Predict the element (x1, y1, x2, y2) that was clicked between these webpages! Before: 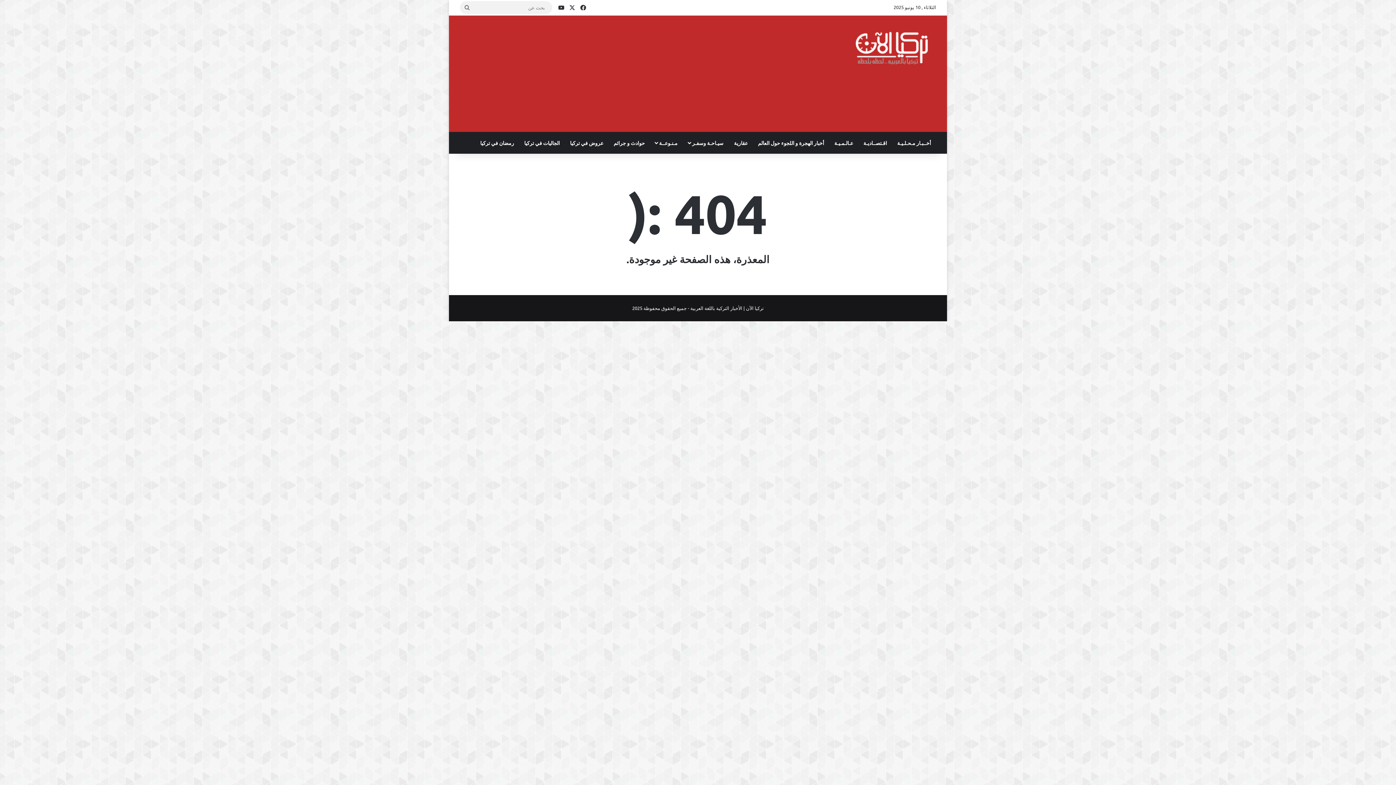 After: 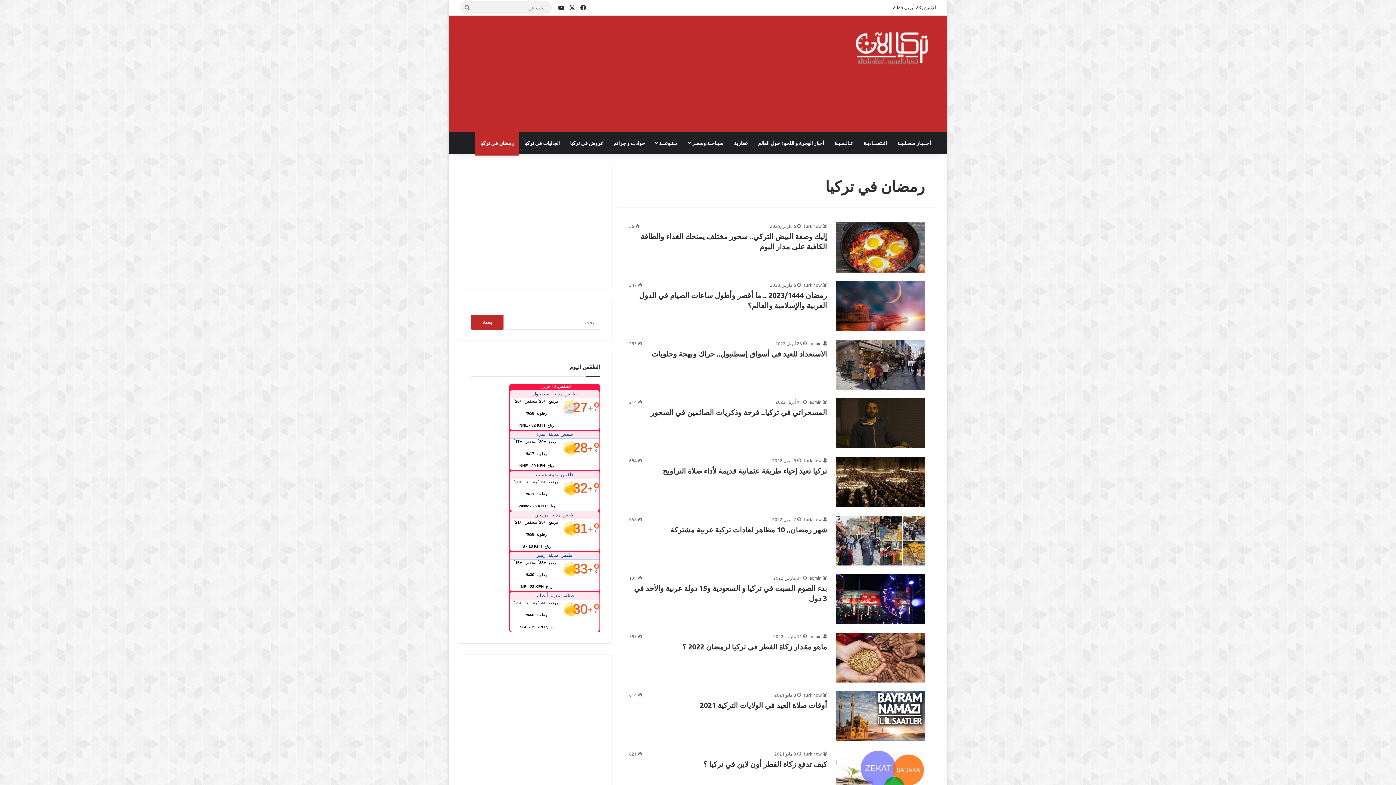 Action: label: رمضان في تركيا bbox: (475, 132, 519, 153)